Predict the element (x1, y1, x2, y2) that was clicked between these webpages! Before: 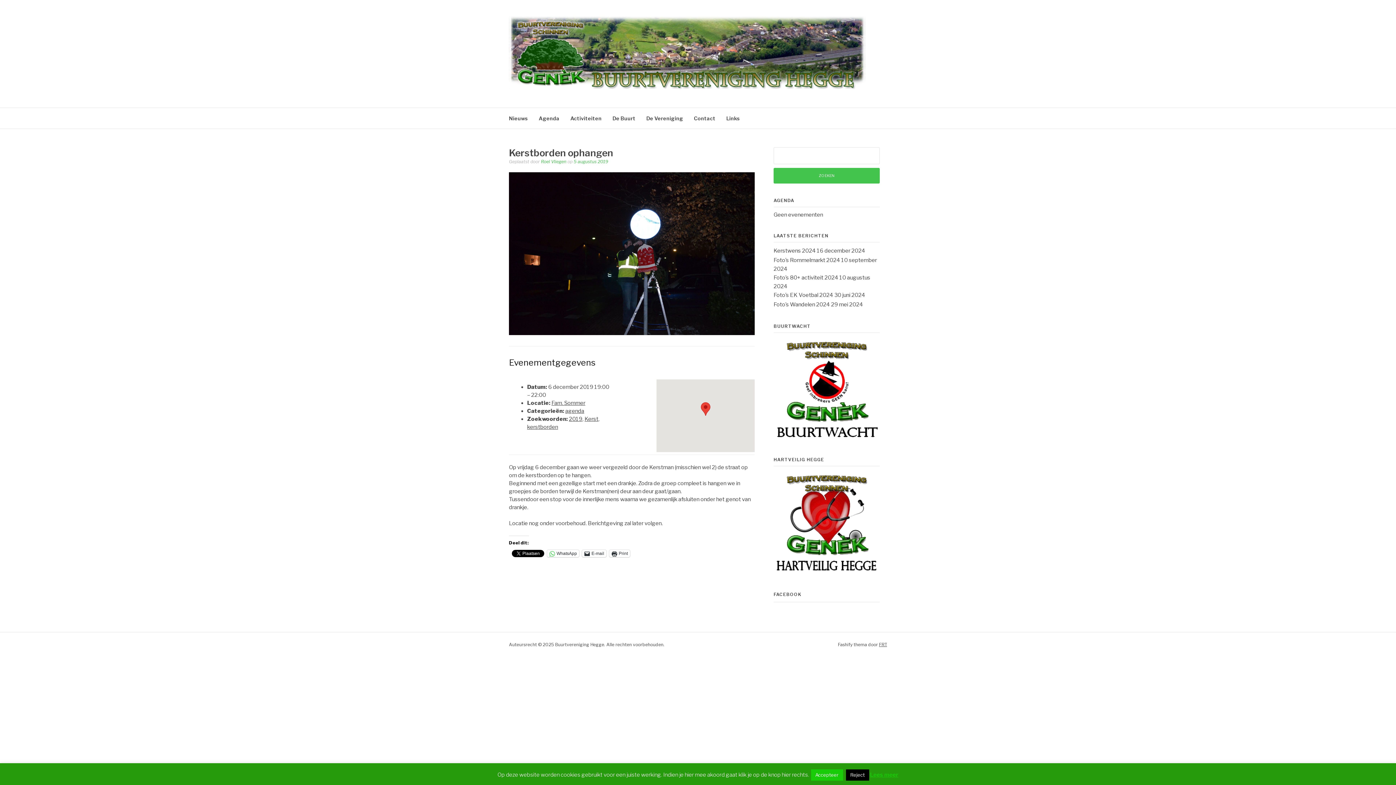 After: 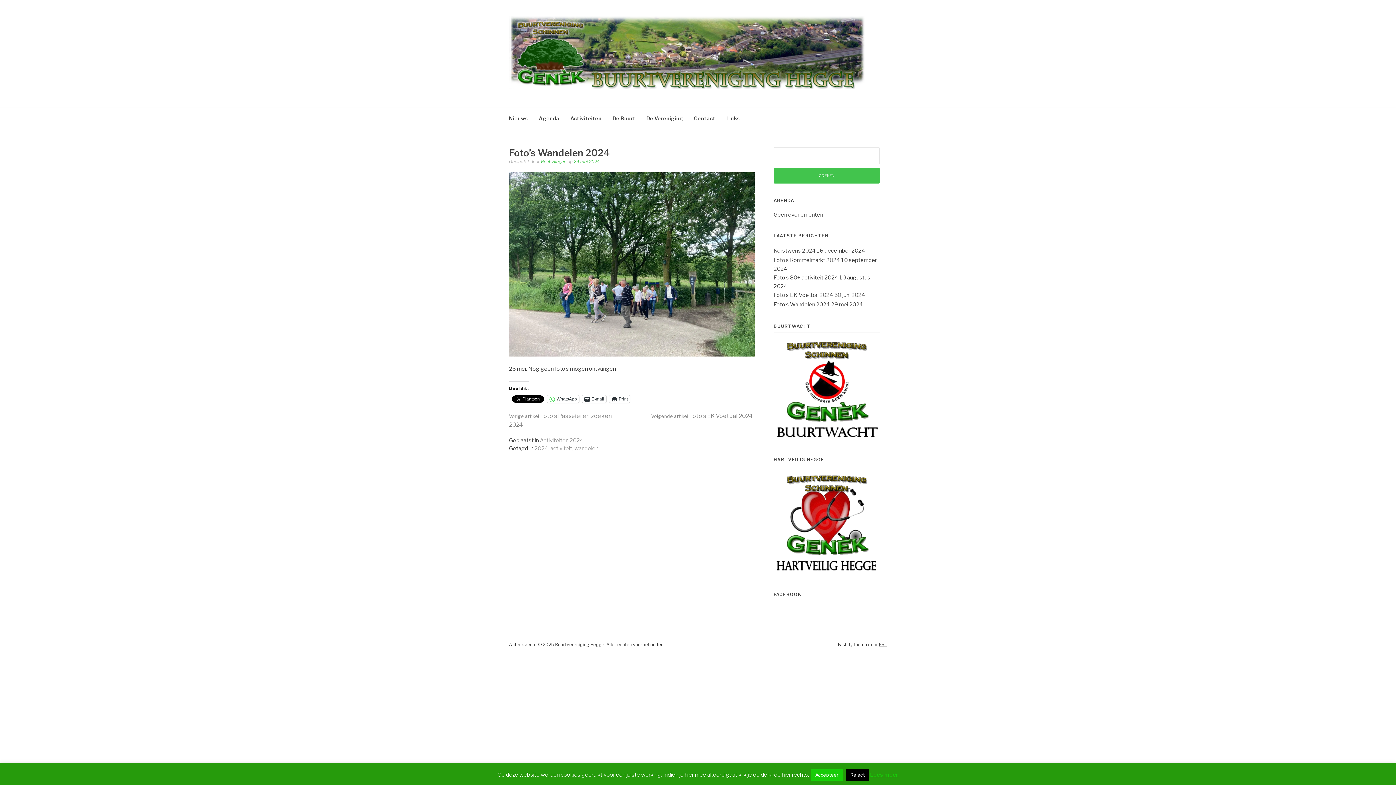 Action: bbox: (773, 301, 830, 308) label: Foto’s Wandelen 2024